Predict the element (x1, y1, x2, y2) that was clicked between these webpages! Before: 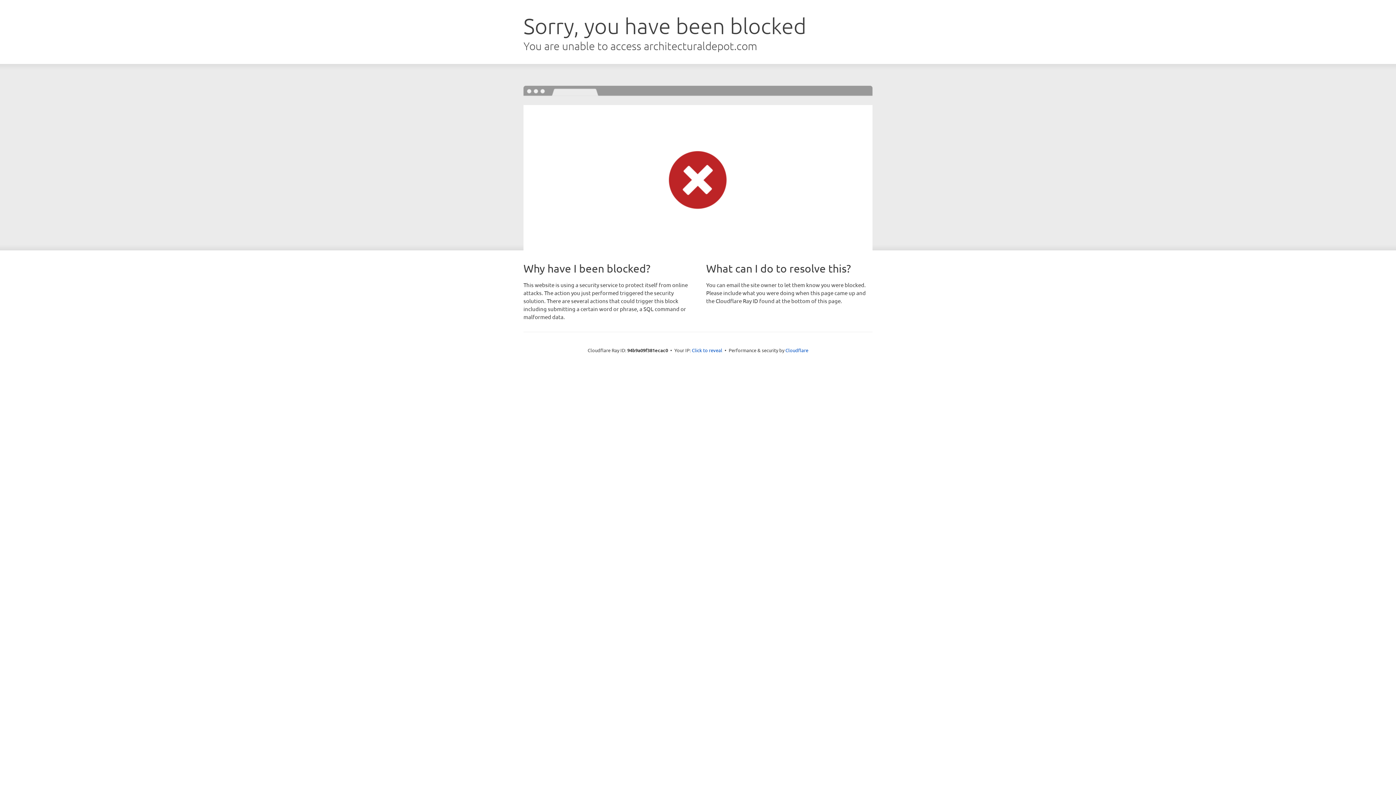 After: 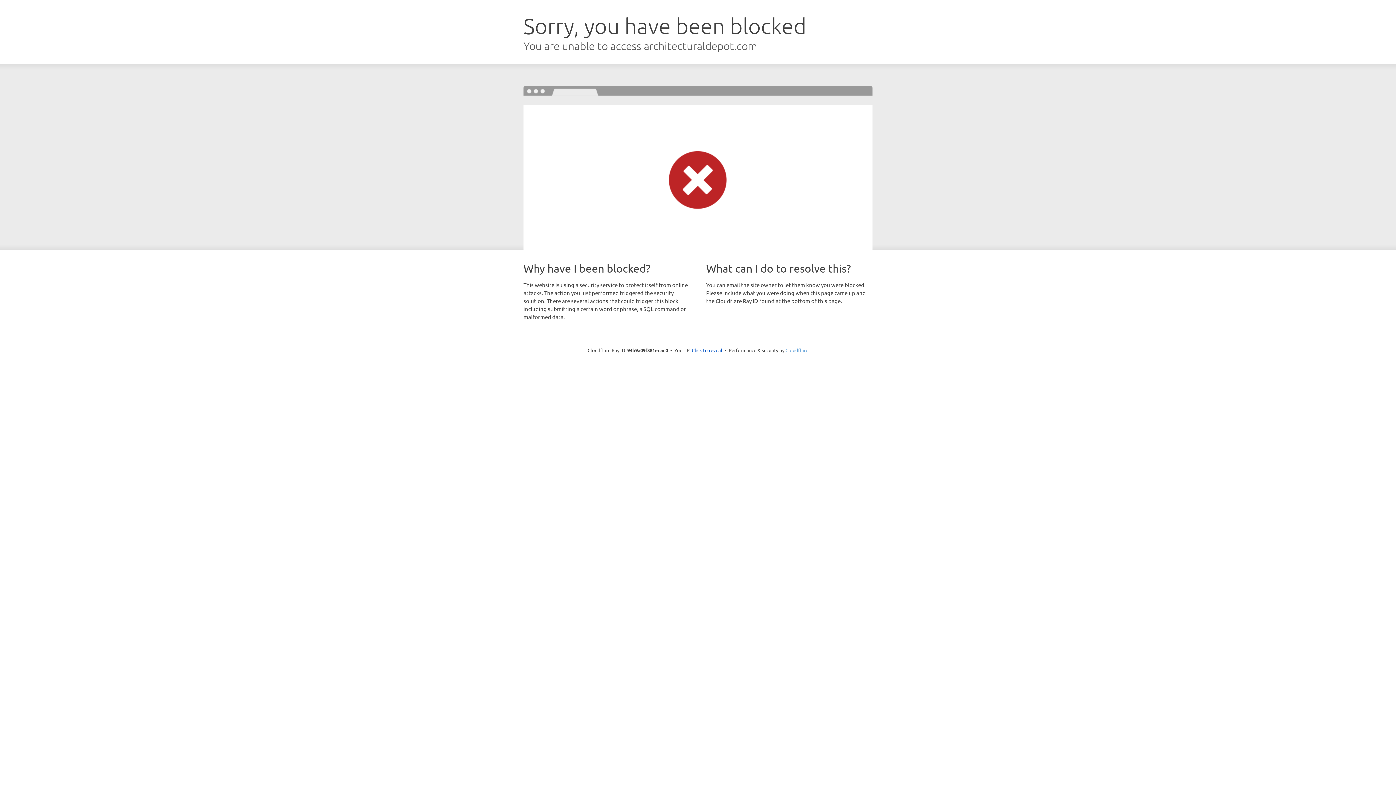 Action: label: Cloudflare bbox: (785, 347, 808, 353)